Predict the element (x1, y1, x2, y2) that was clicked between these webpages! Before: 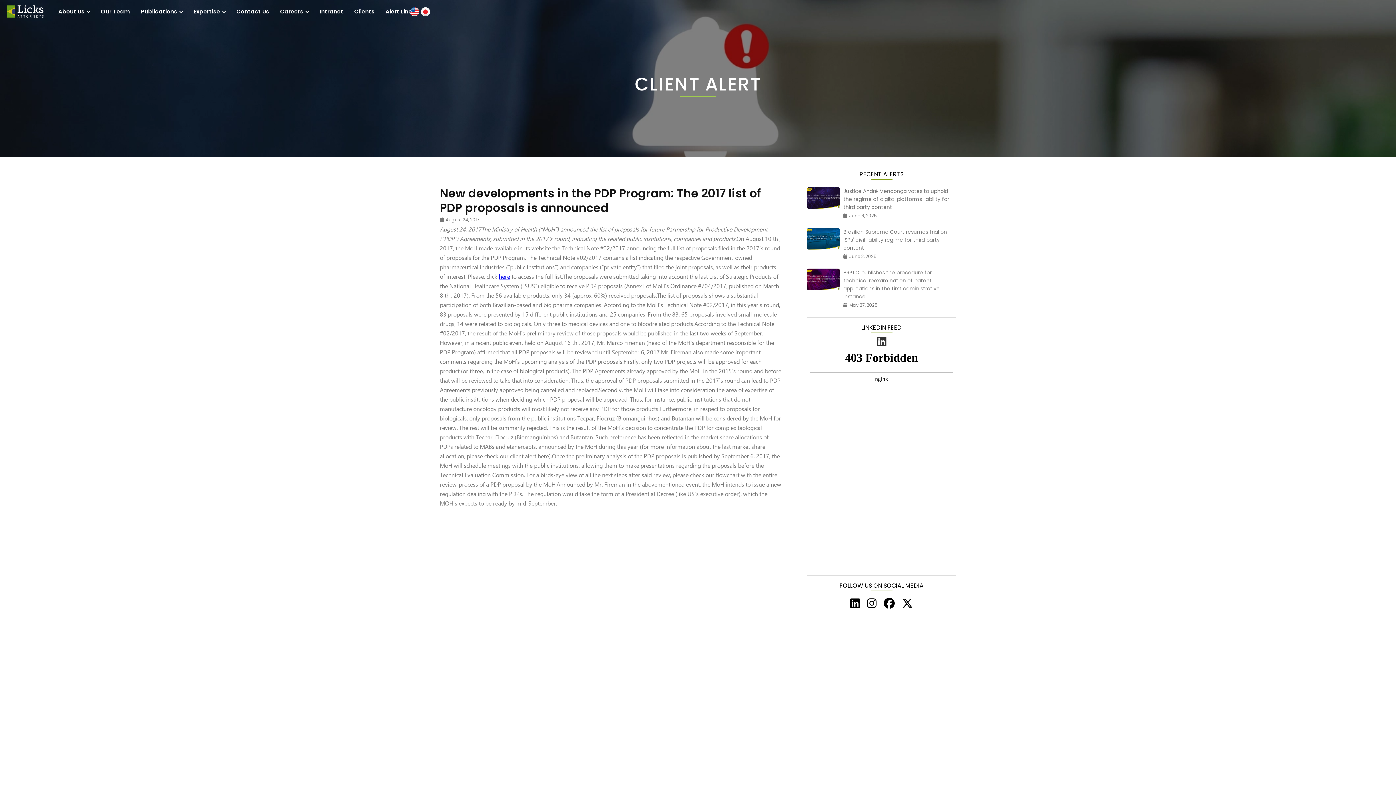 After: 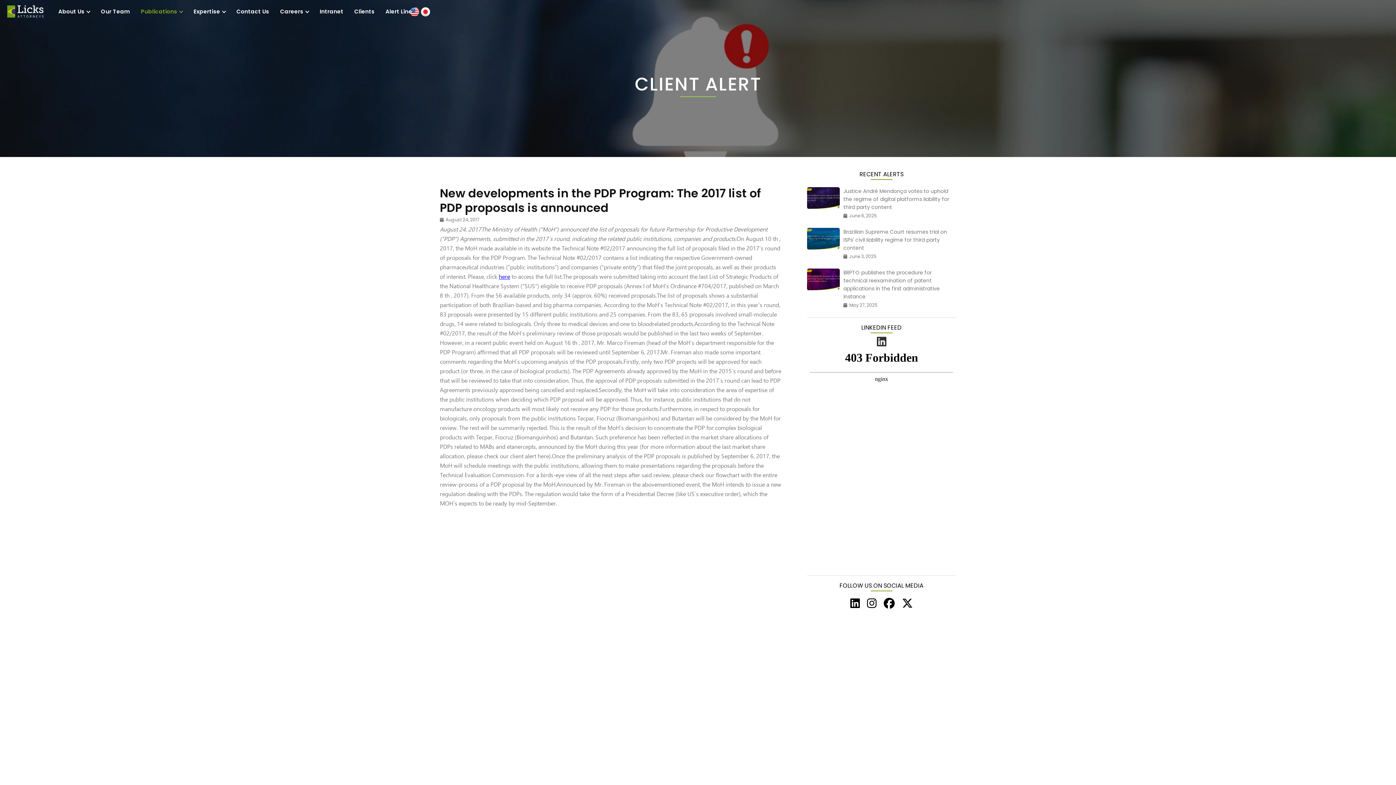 Action: label: Publications bbox: (135, 0, 188, 22)